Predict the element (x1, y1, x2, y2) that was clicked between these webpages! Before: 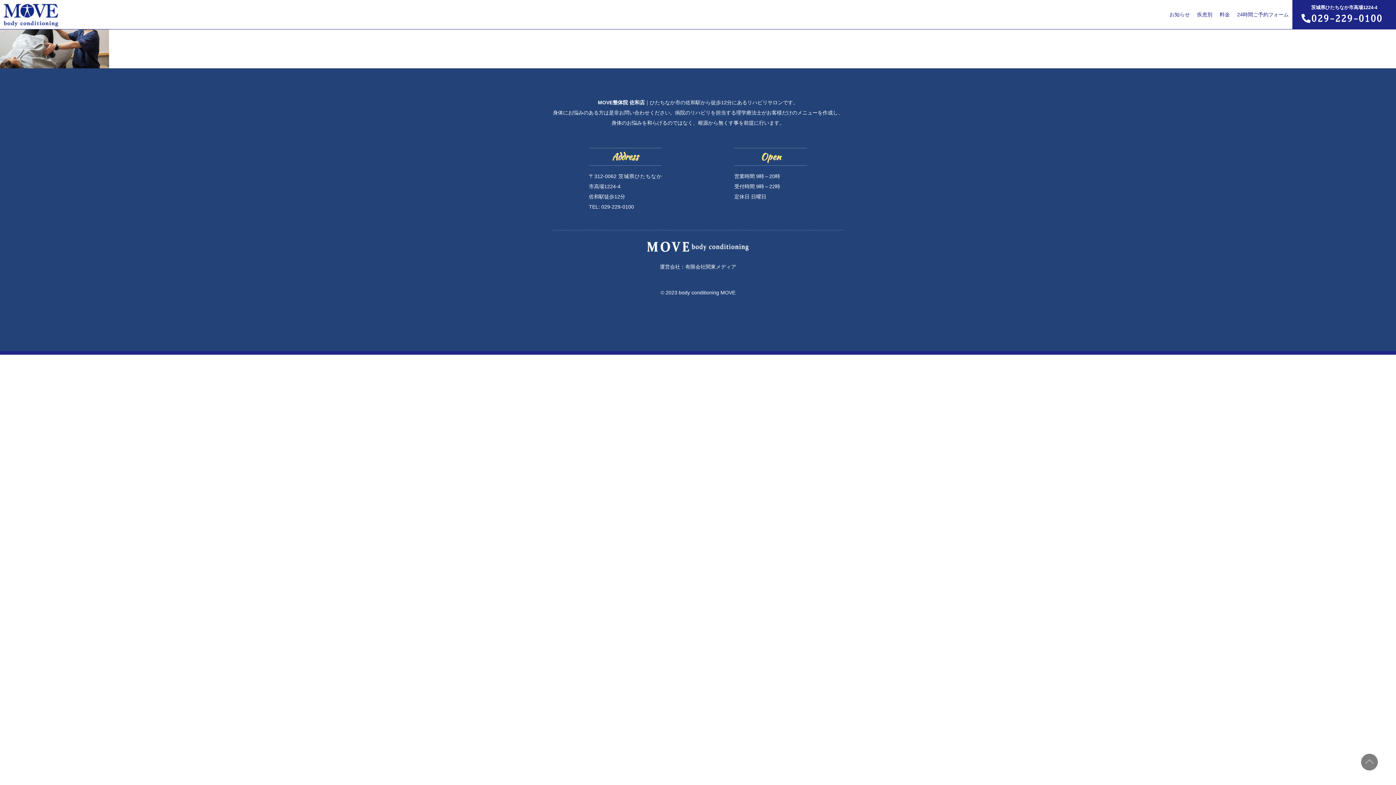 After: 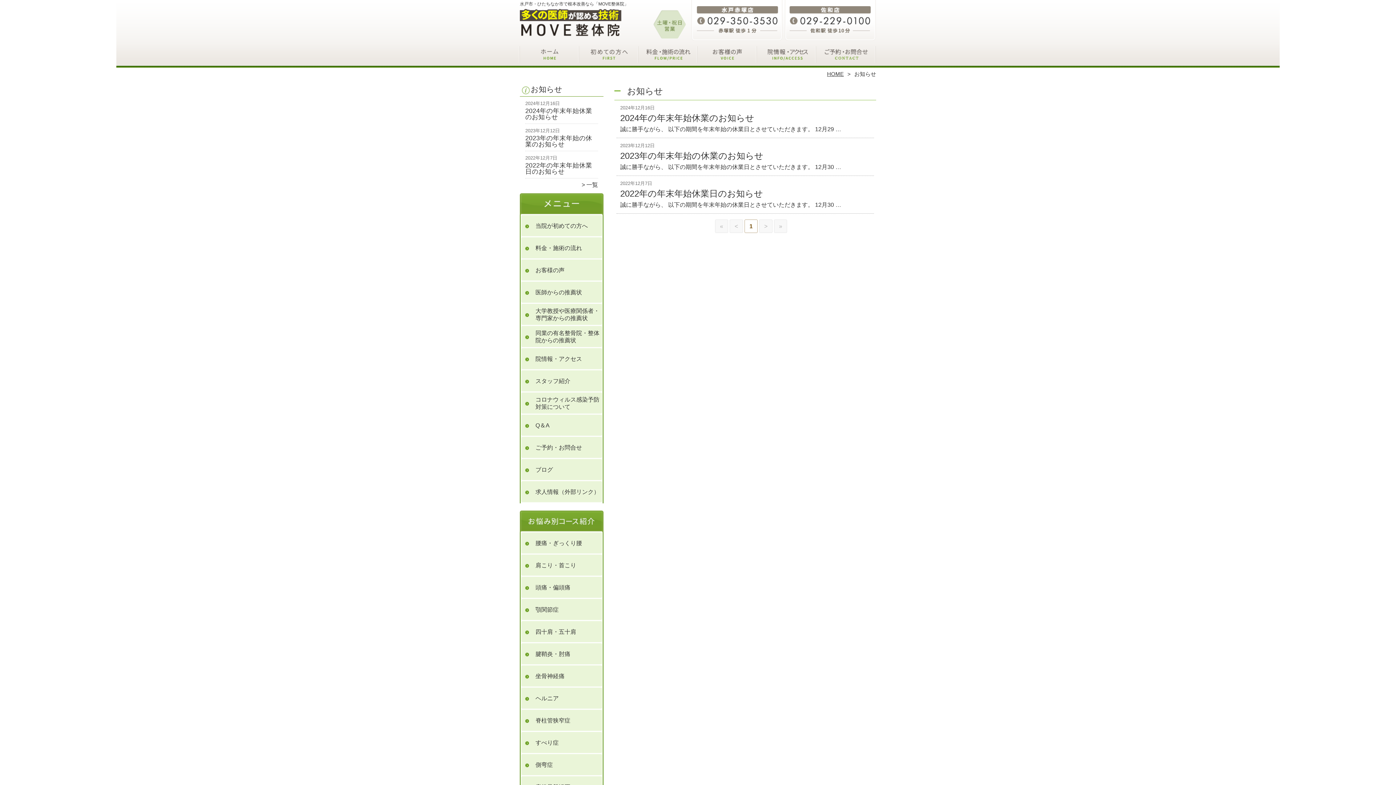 Action: bbox: (1166, 0, 1193, 29) label: お知らせ